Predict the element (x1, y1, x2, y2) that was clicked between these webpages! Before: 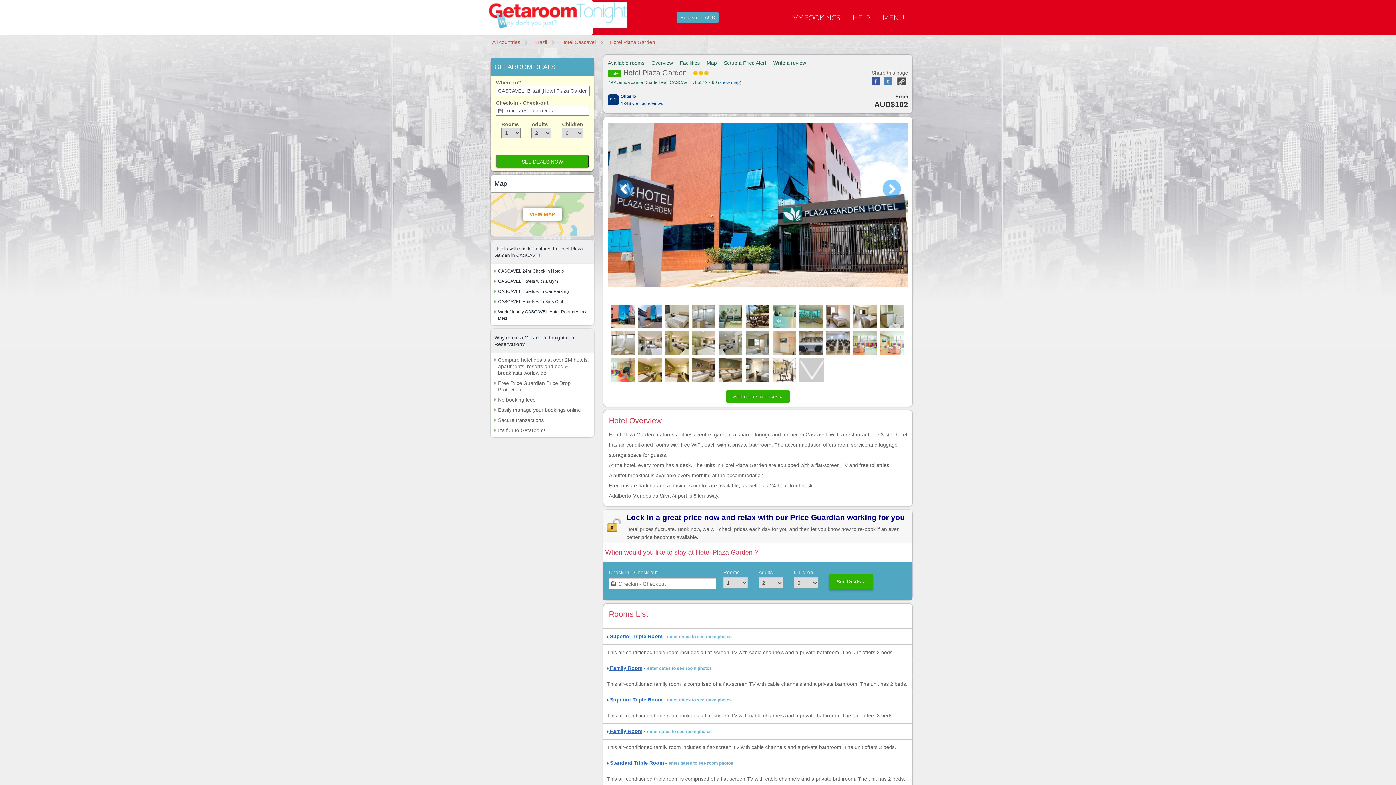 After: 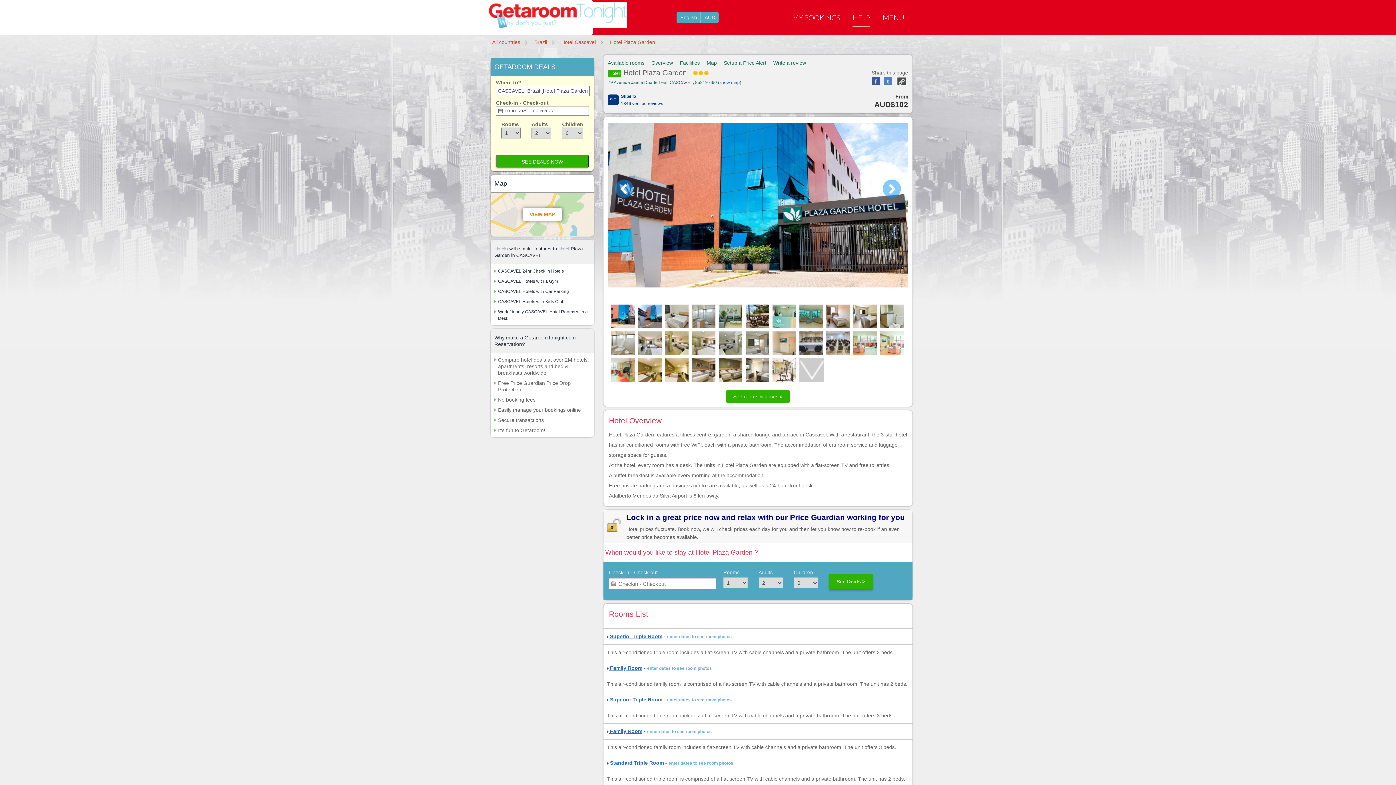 Action: bbox: (852, 8, 870, 26) label: HELP